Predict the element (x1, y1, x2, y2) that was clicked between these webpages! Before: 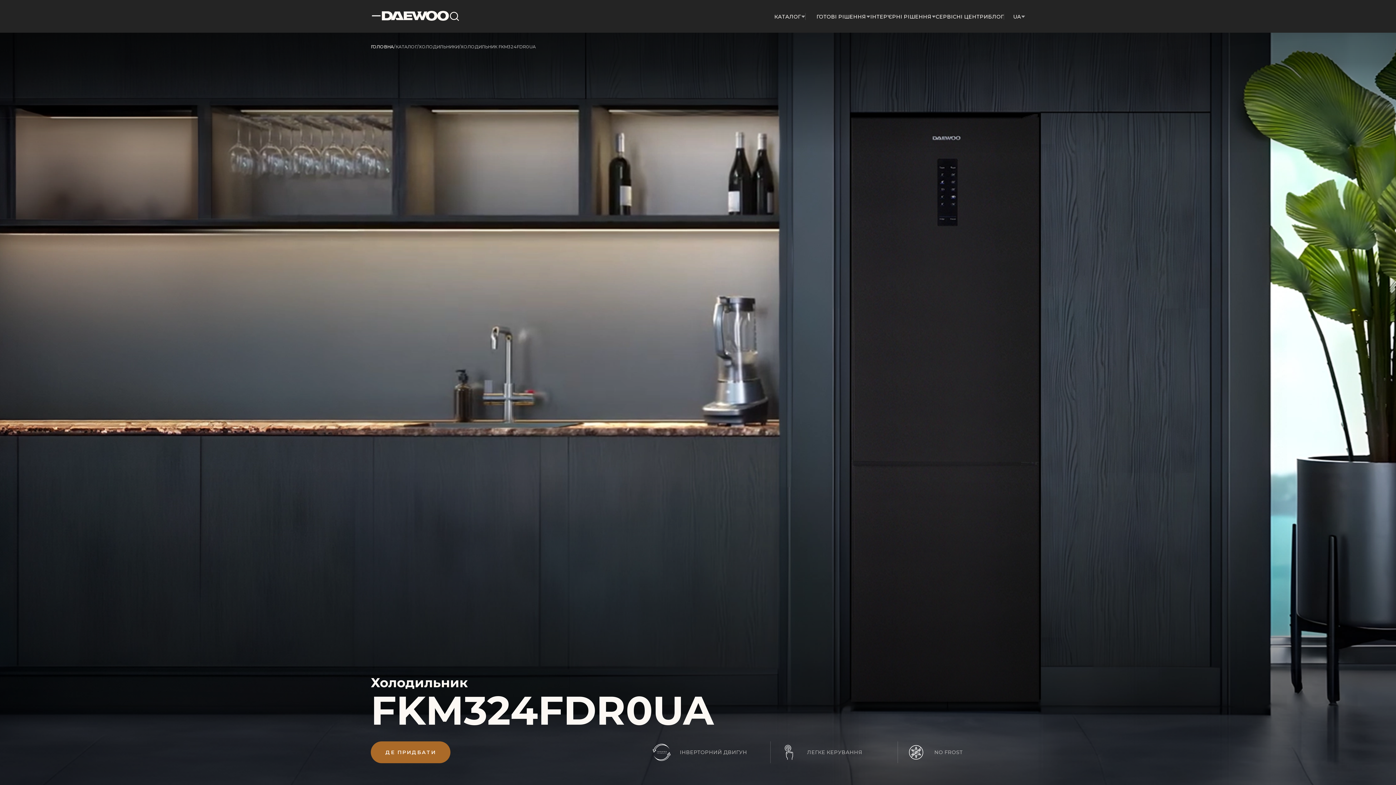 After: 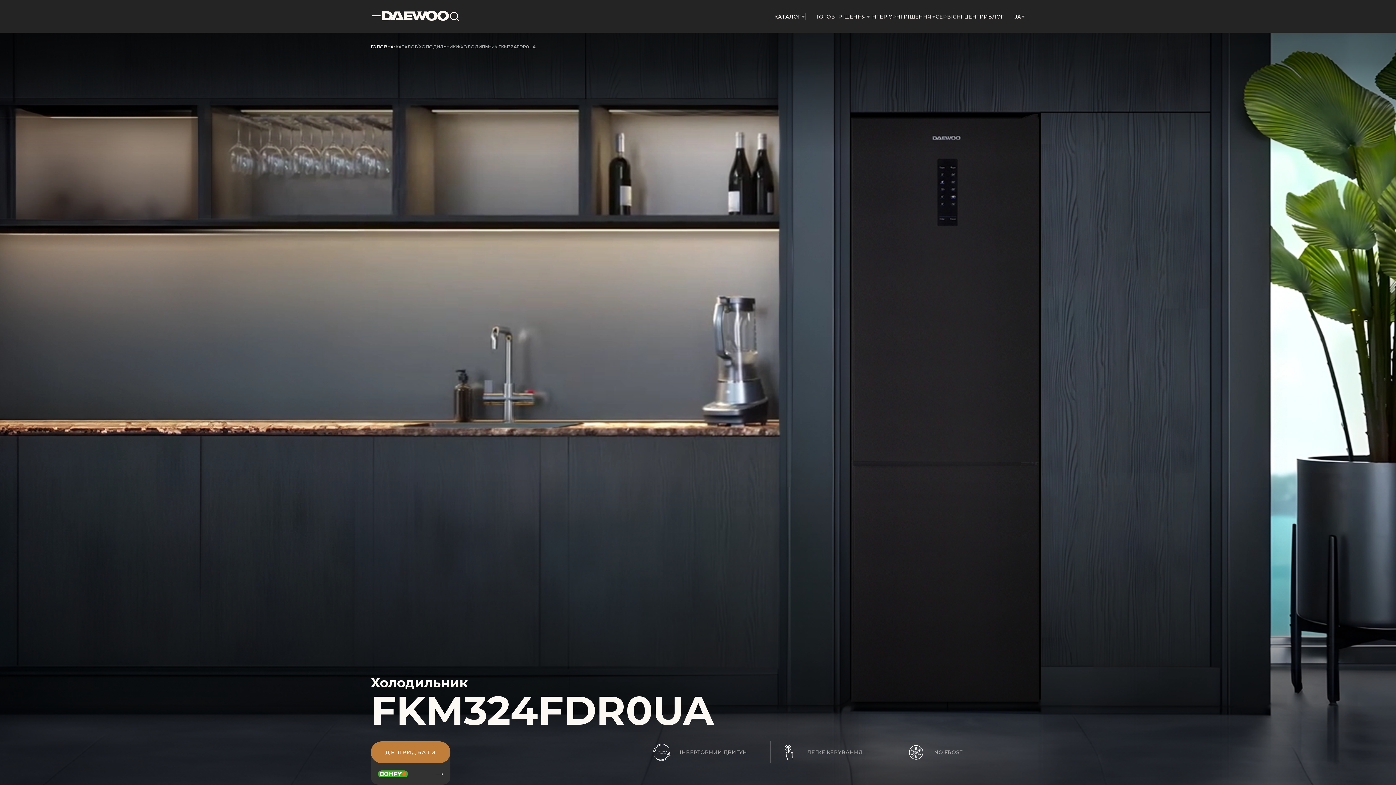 Action: label: ДЕ ПРИДБАТИ bbox: (370, 741, 450, 763)